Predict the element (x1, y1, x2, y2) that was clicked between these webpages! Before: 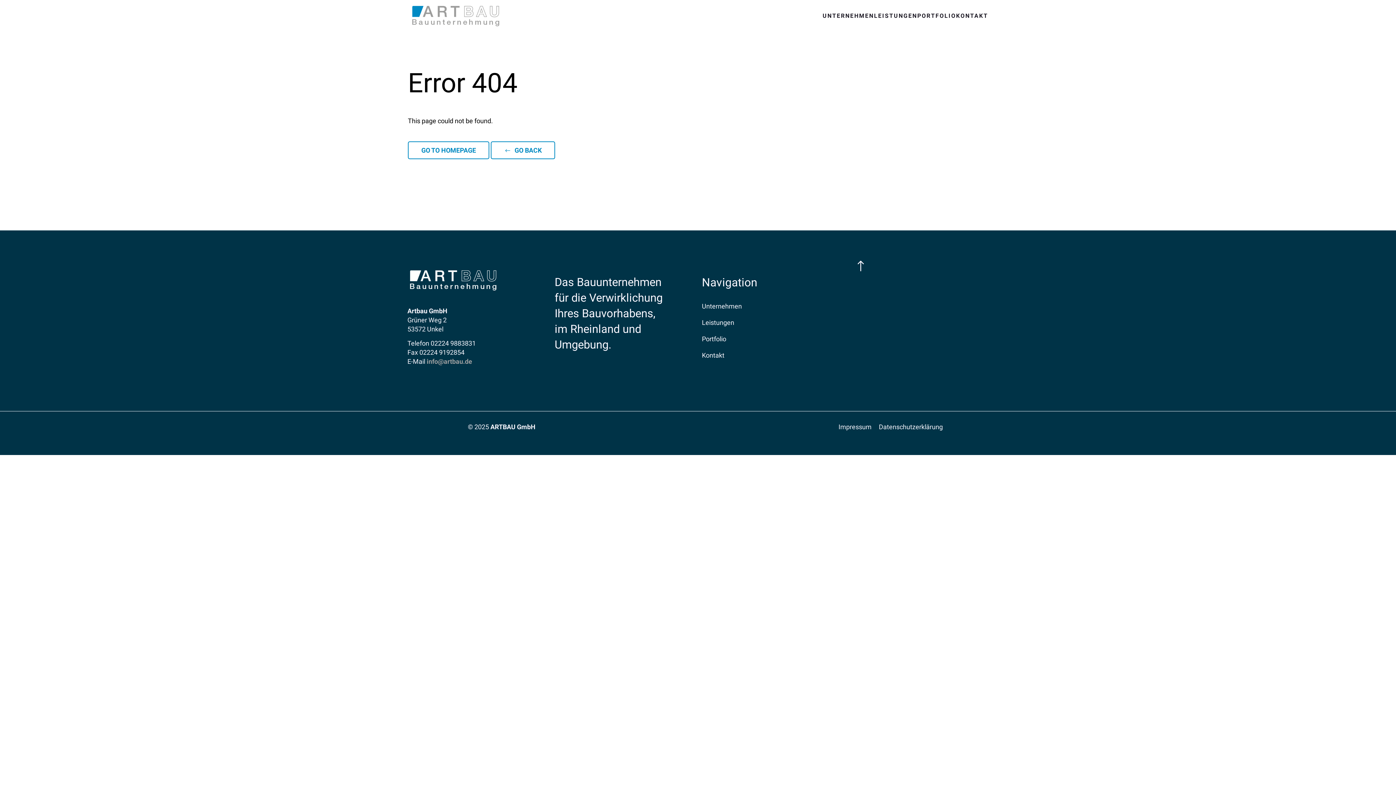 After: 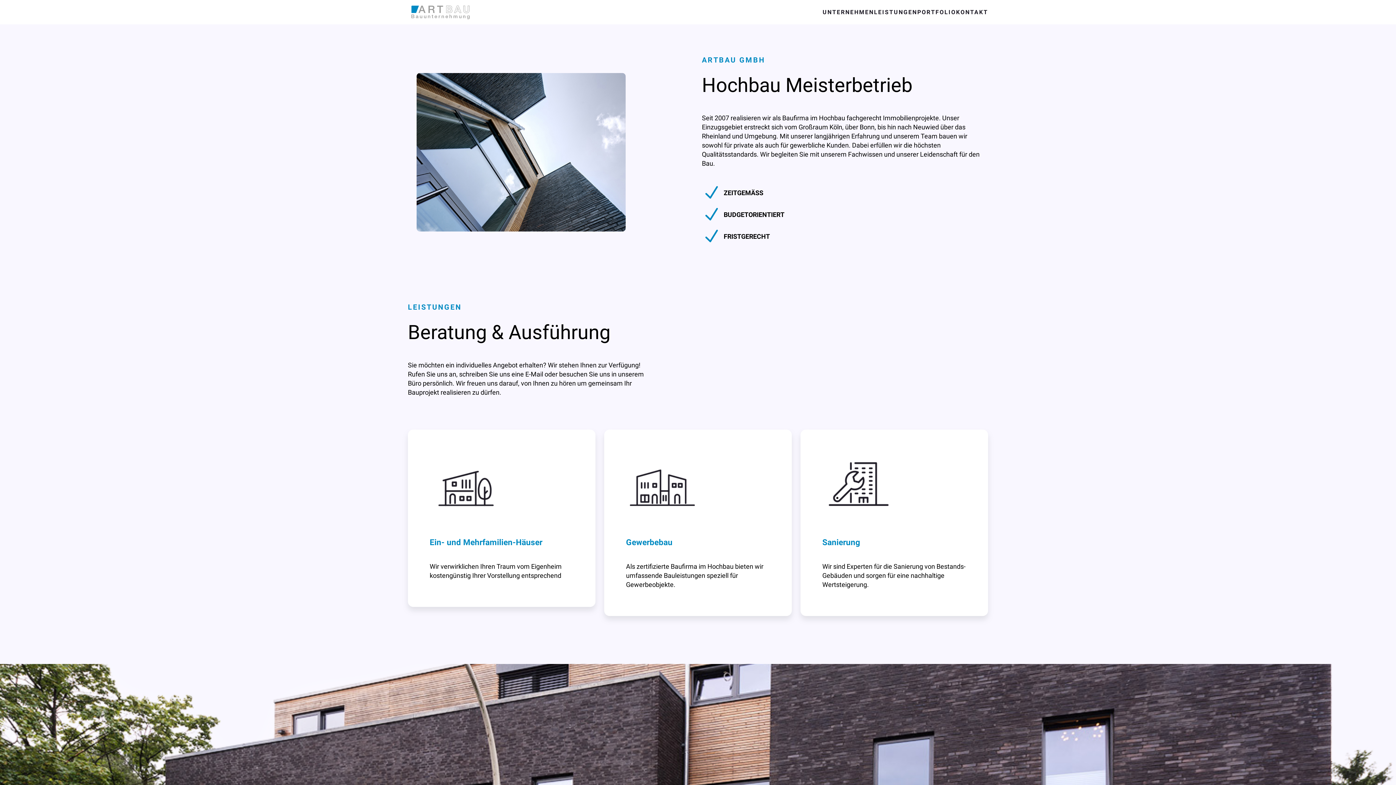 Action: bbox: (702, 301, 742, 310) label: Unternehmen